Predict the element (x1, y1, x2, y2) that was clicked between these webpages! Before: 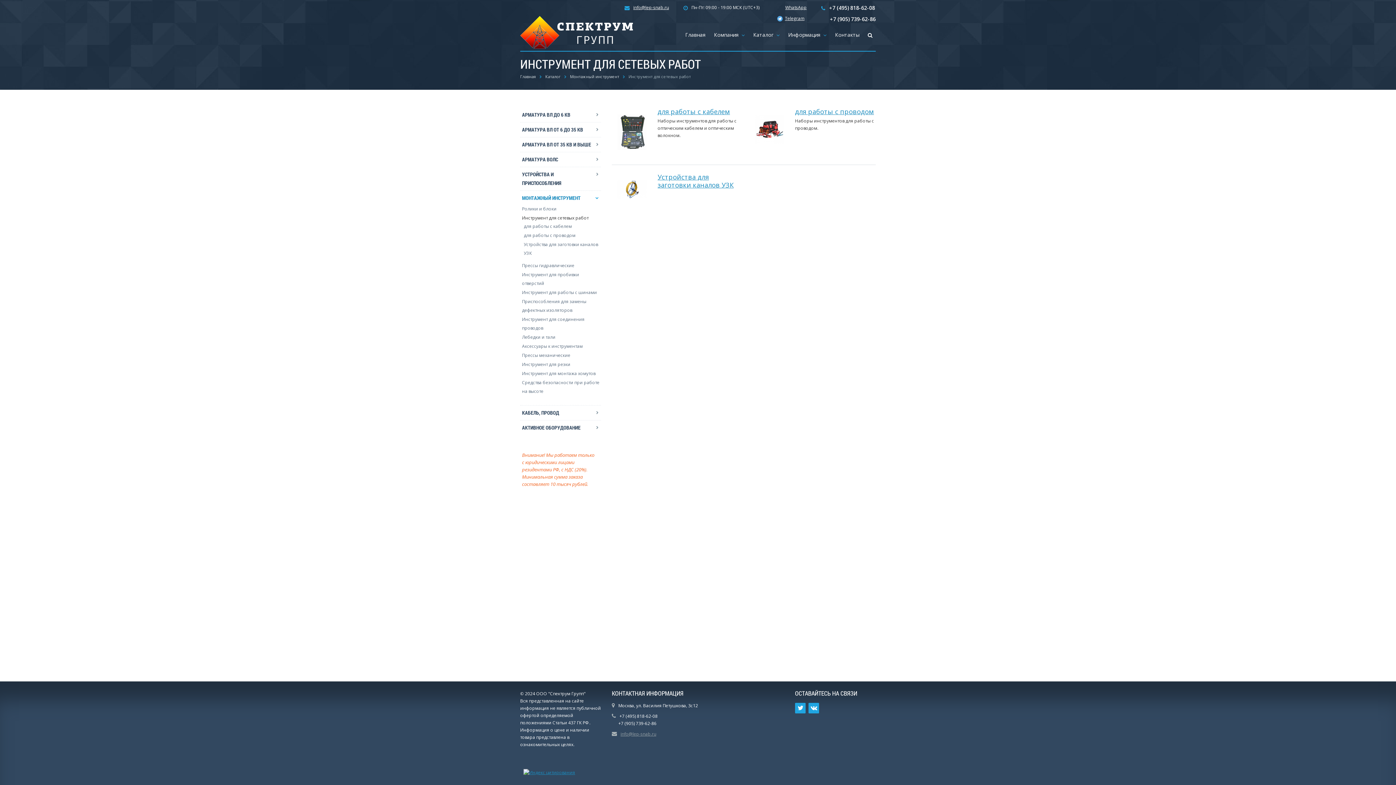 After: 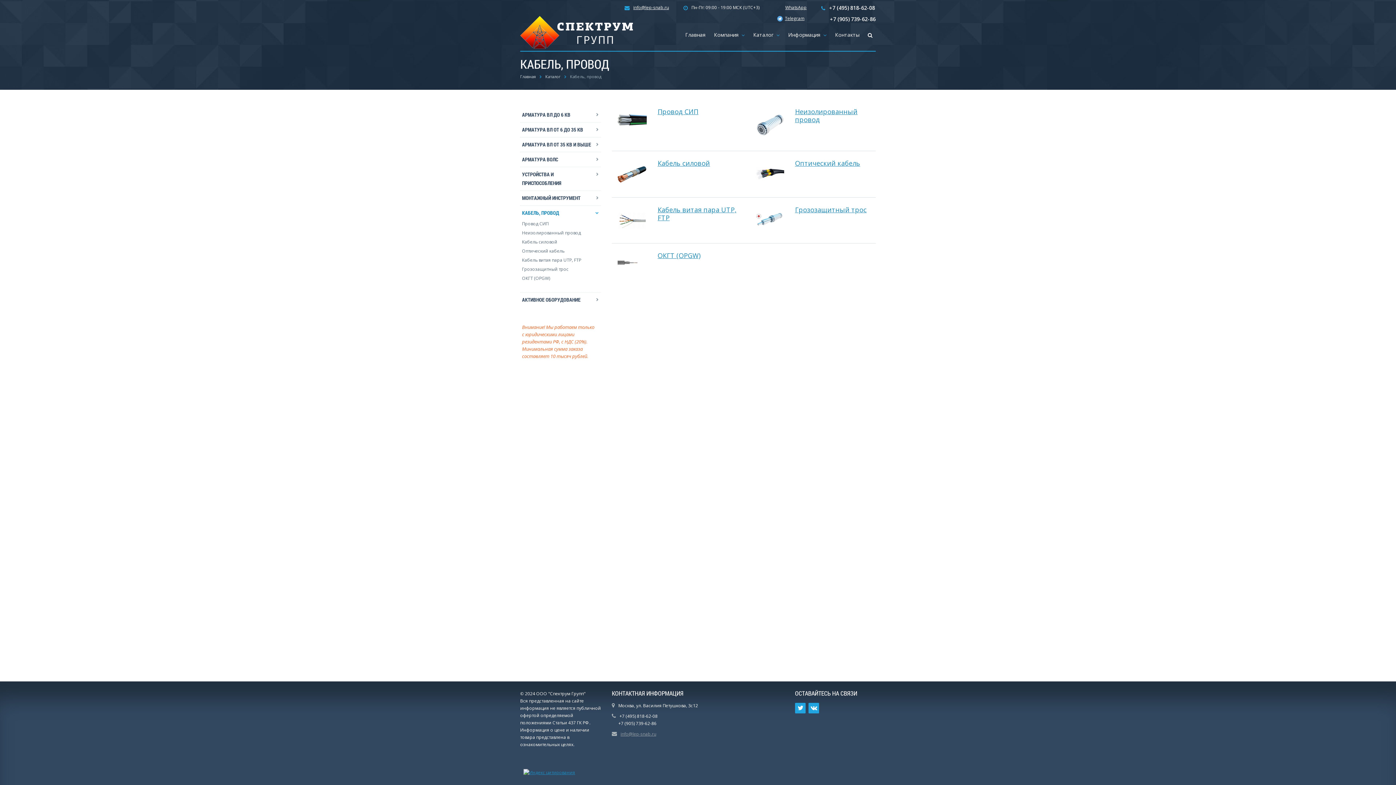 Action: label: КАБЕЛЬ, ПРОВОД bbox: (520, 405, 601, 420)